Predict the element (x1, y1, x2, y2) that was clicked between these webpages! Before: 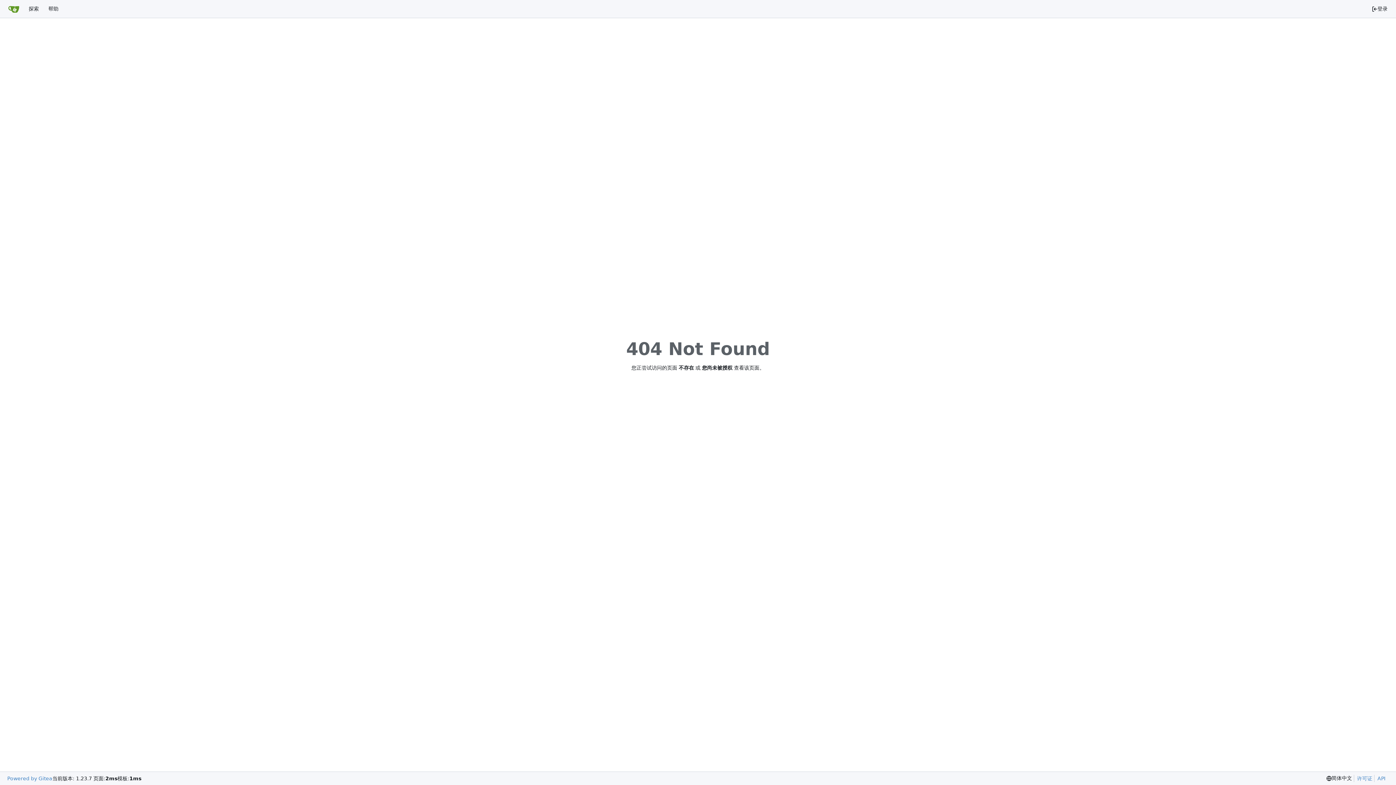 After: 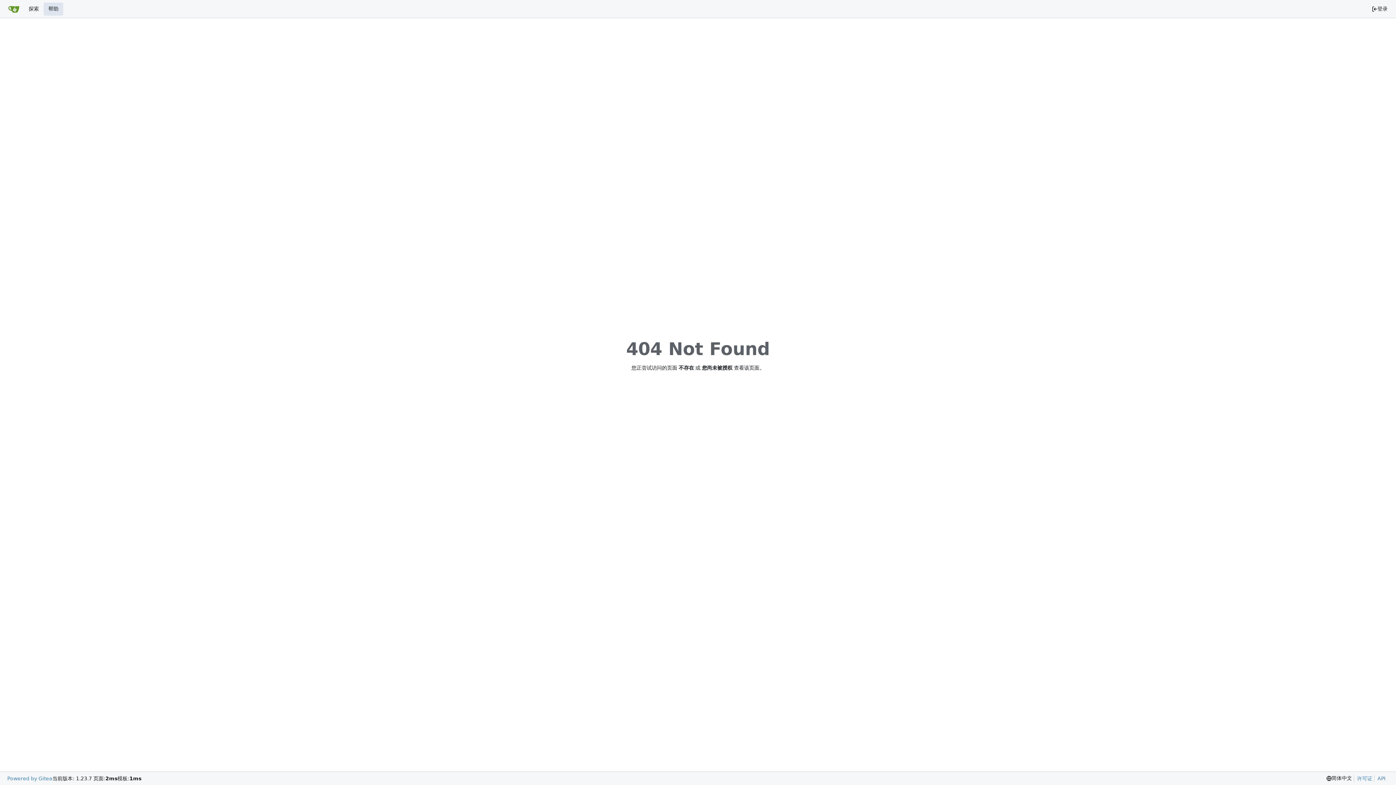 Action: bbox: (43, 2, 63, 15) label: 帮助